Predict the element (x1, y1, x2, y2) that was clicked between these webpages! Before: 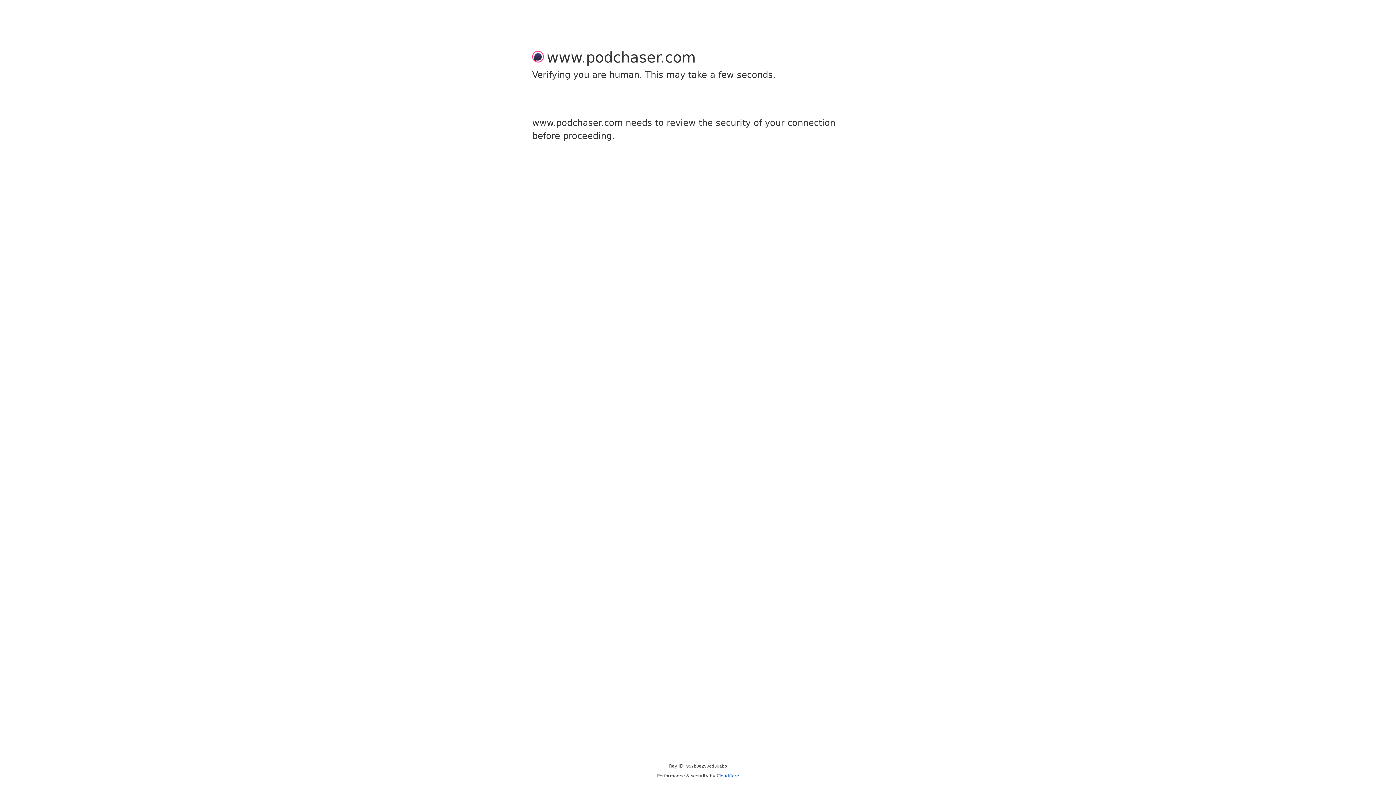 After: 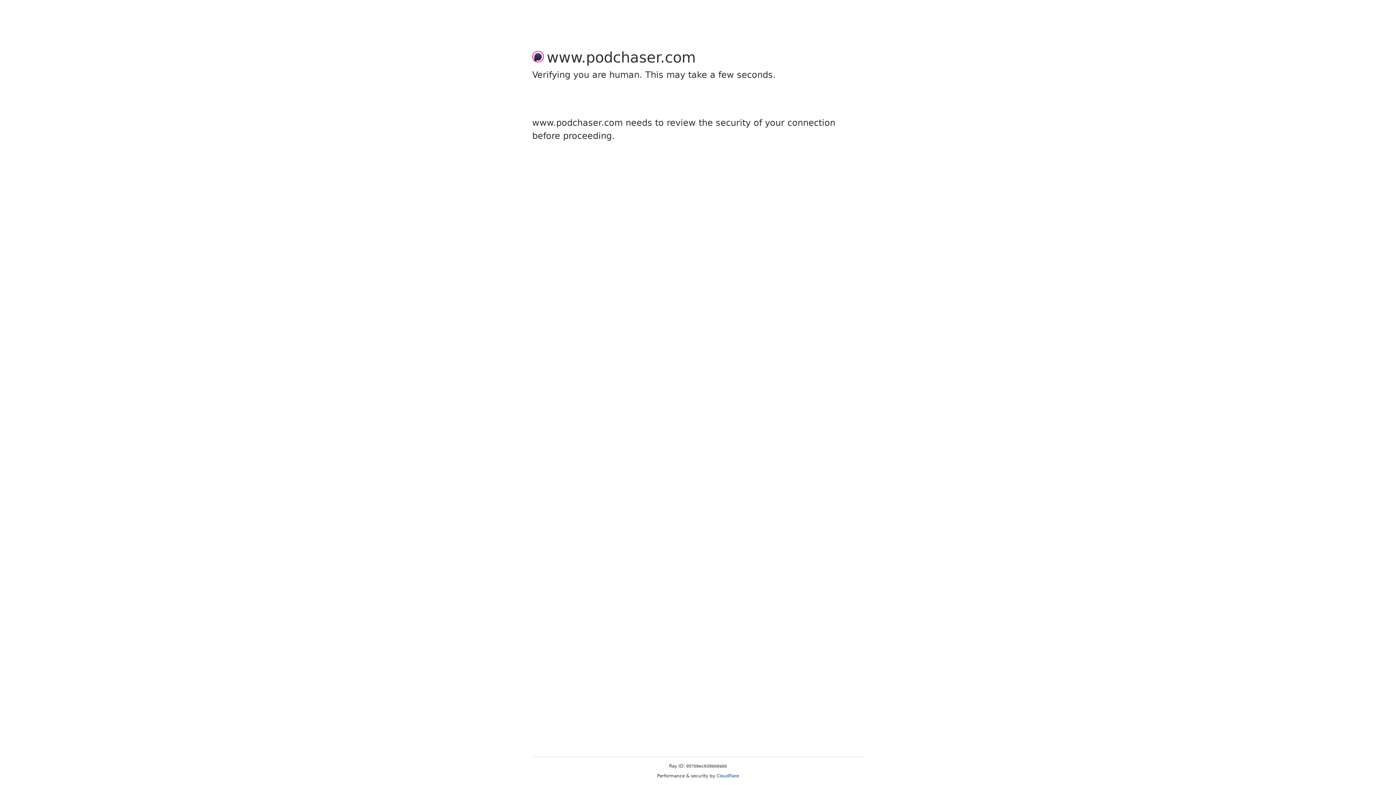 Action: label: Cloudflare bbox: (716, 773, 739, 778)